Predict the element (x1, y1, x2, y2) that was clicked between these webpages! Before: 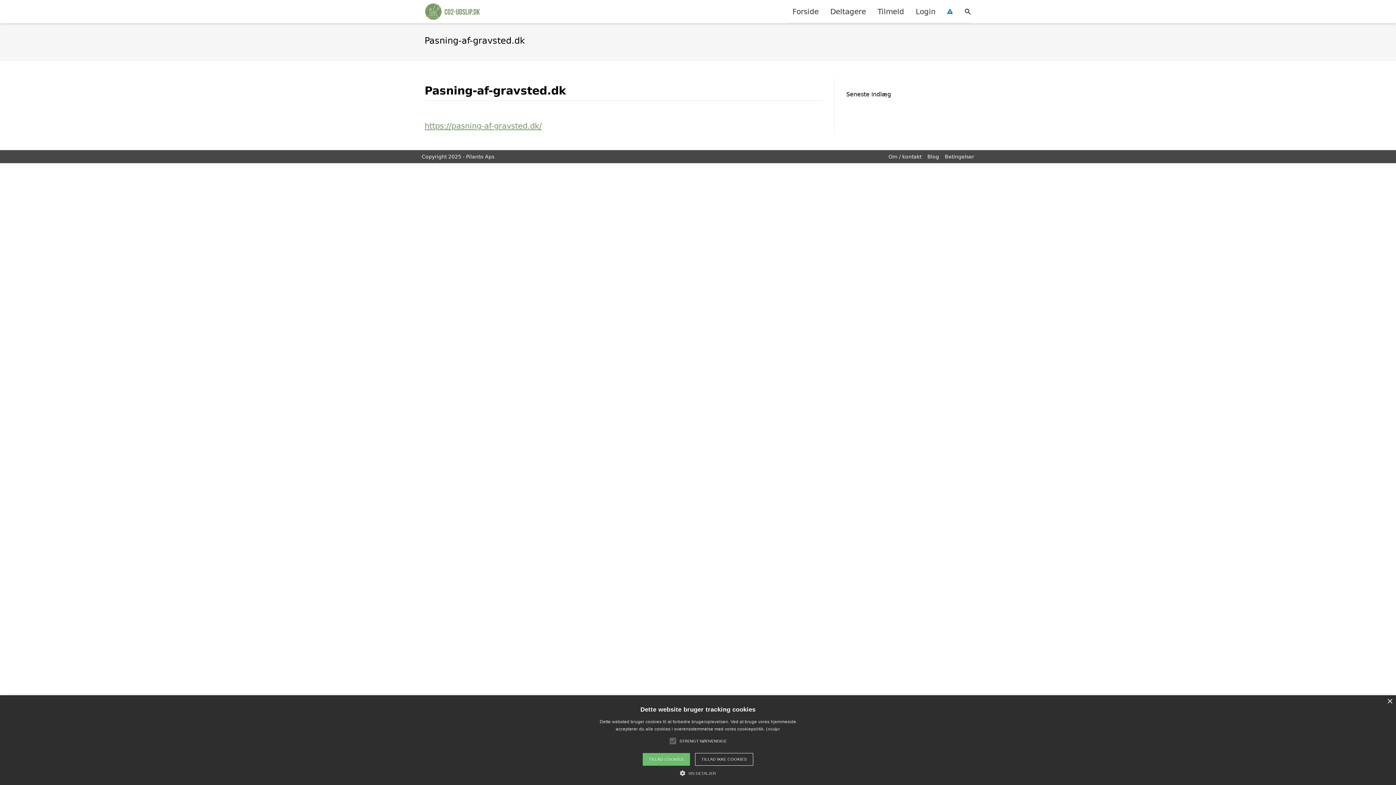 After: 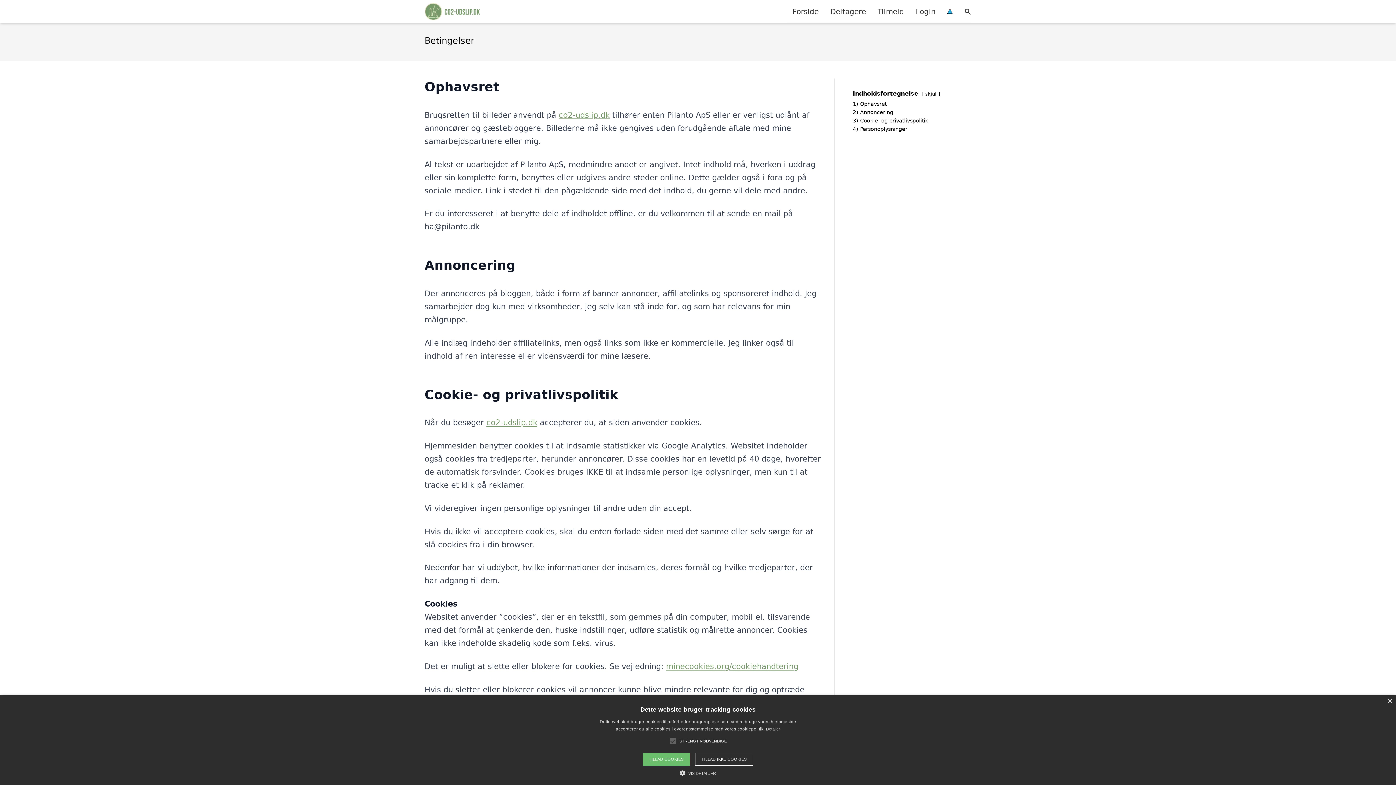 Action: label: Betingelser bbox: (945, 153, 974, 159)